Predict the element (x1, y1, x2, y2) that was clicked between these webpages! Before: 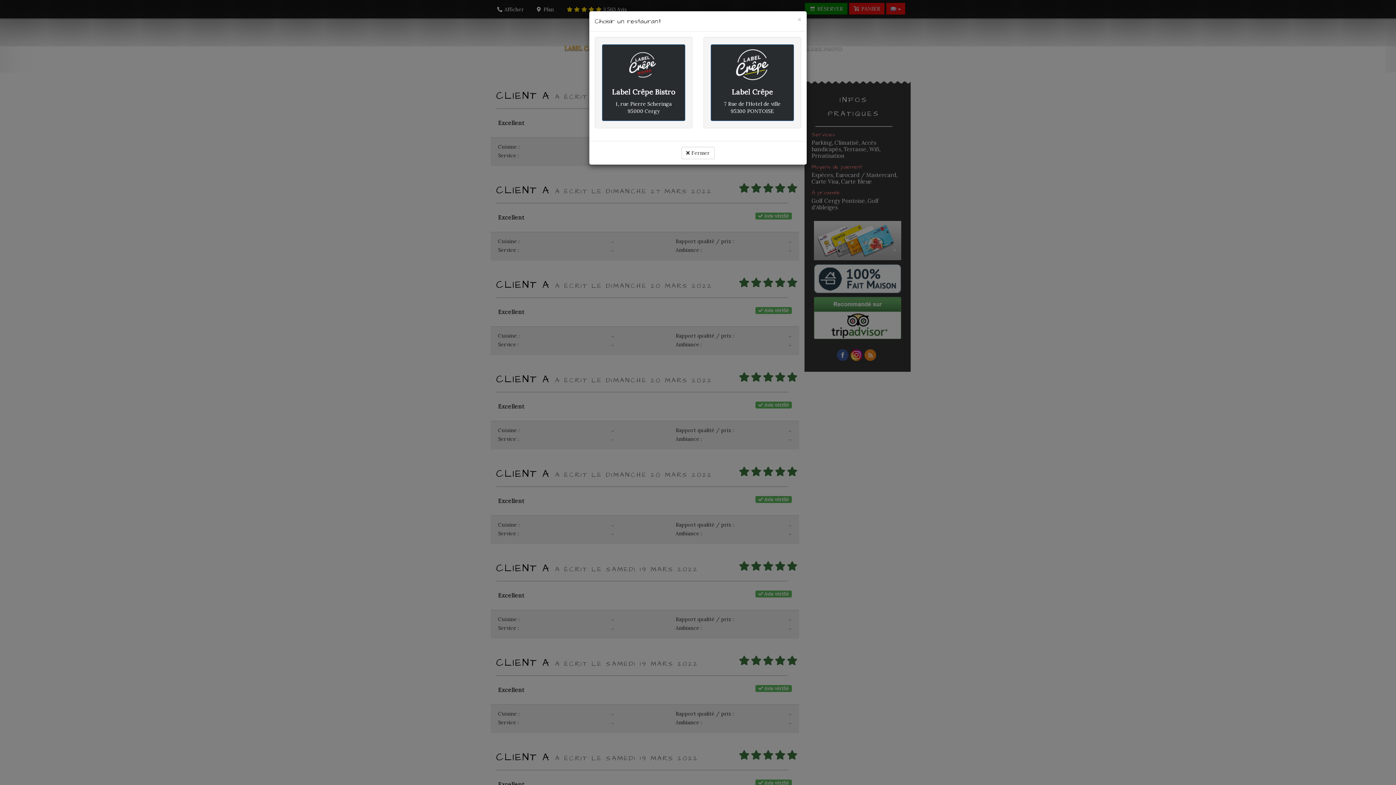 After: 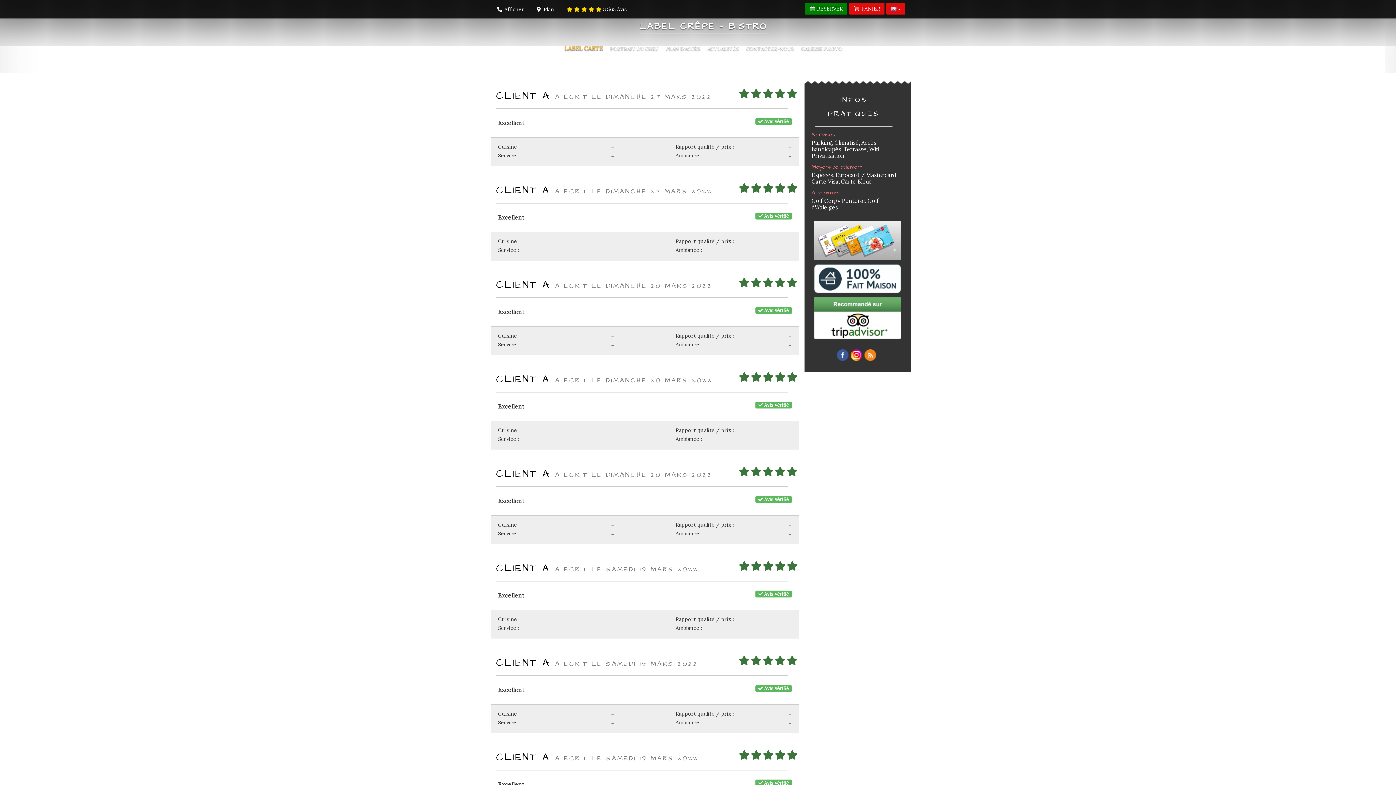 Action: label: Label Crêpe Bistro

1, rue Pierre Scheringa
95000 Cergy bbox: (602, 44, 685, 121)